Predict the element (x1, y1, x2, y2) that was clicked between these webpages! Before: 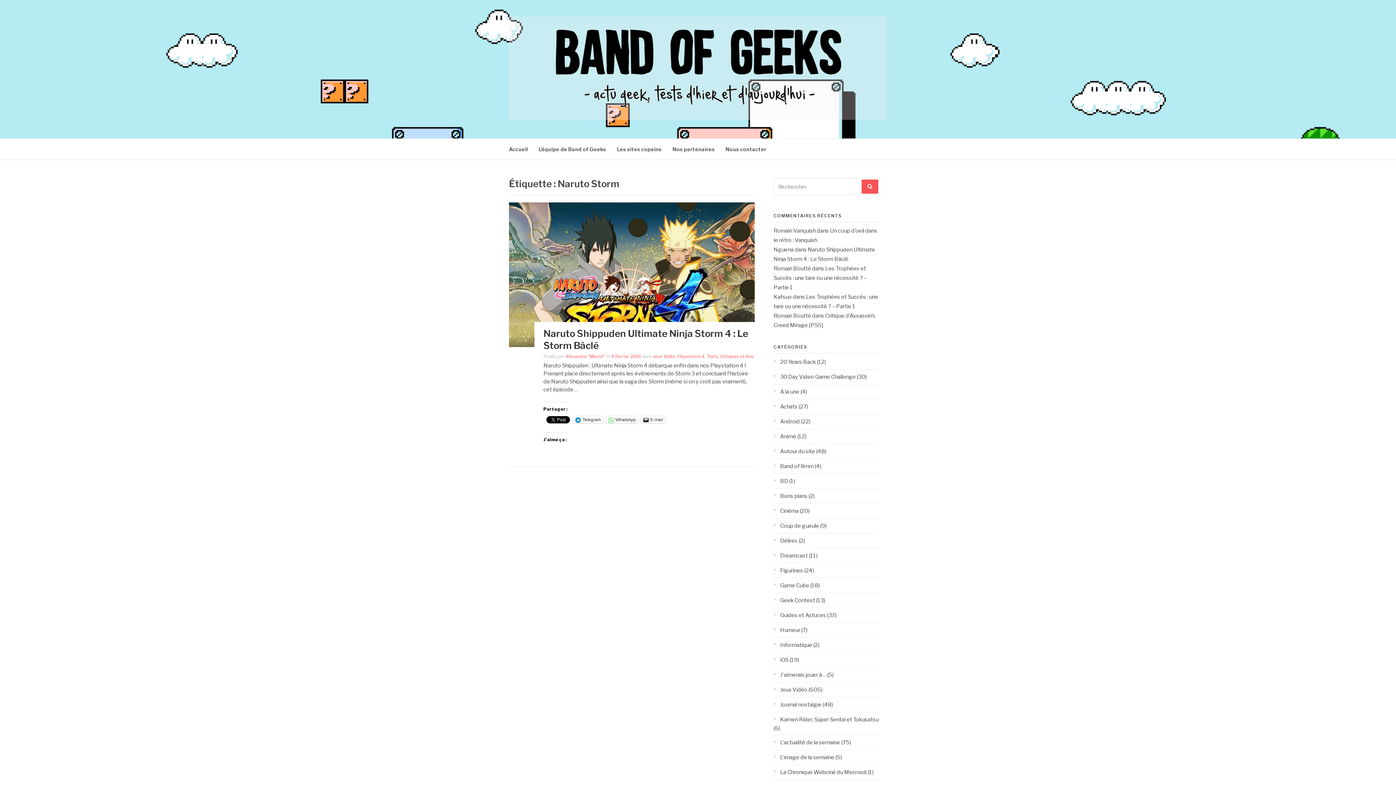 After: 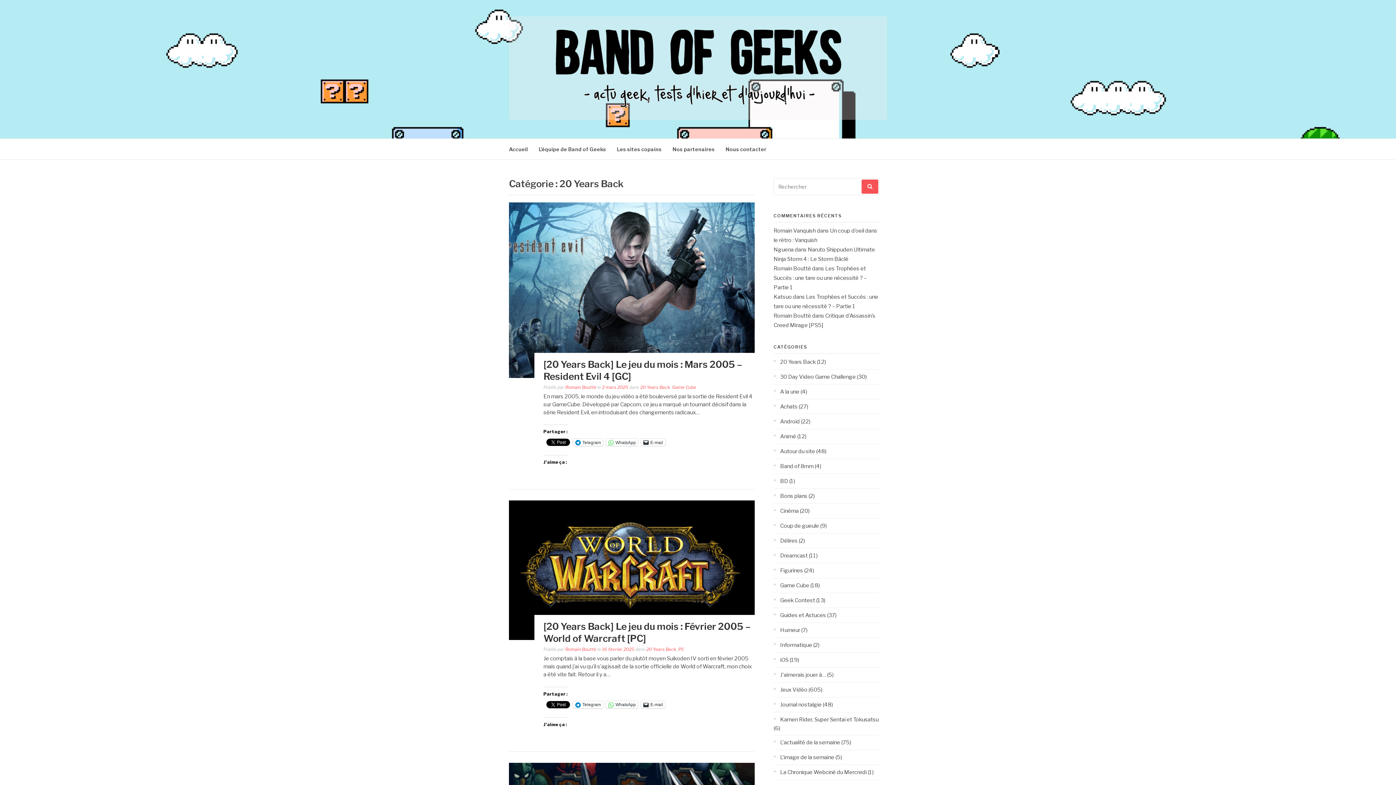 Action: label: 20 Years Back bbox: (773, 358, 816, 365)